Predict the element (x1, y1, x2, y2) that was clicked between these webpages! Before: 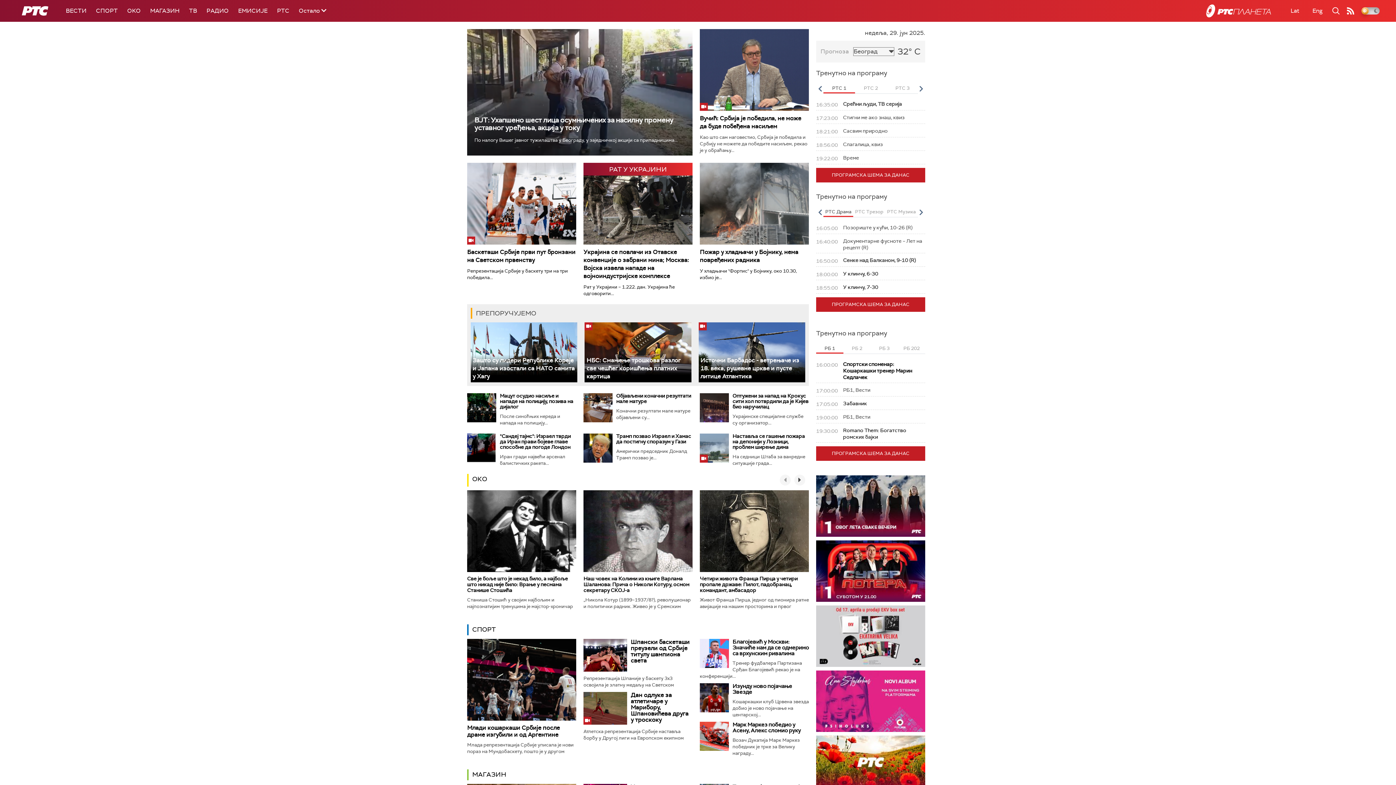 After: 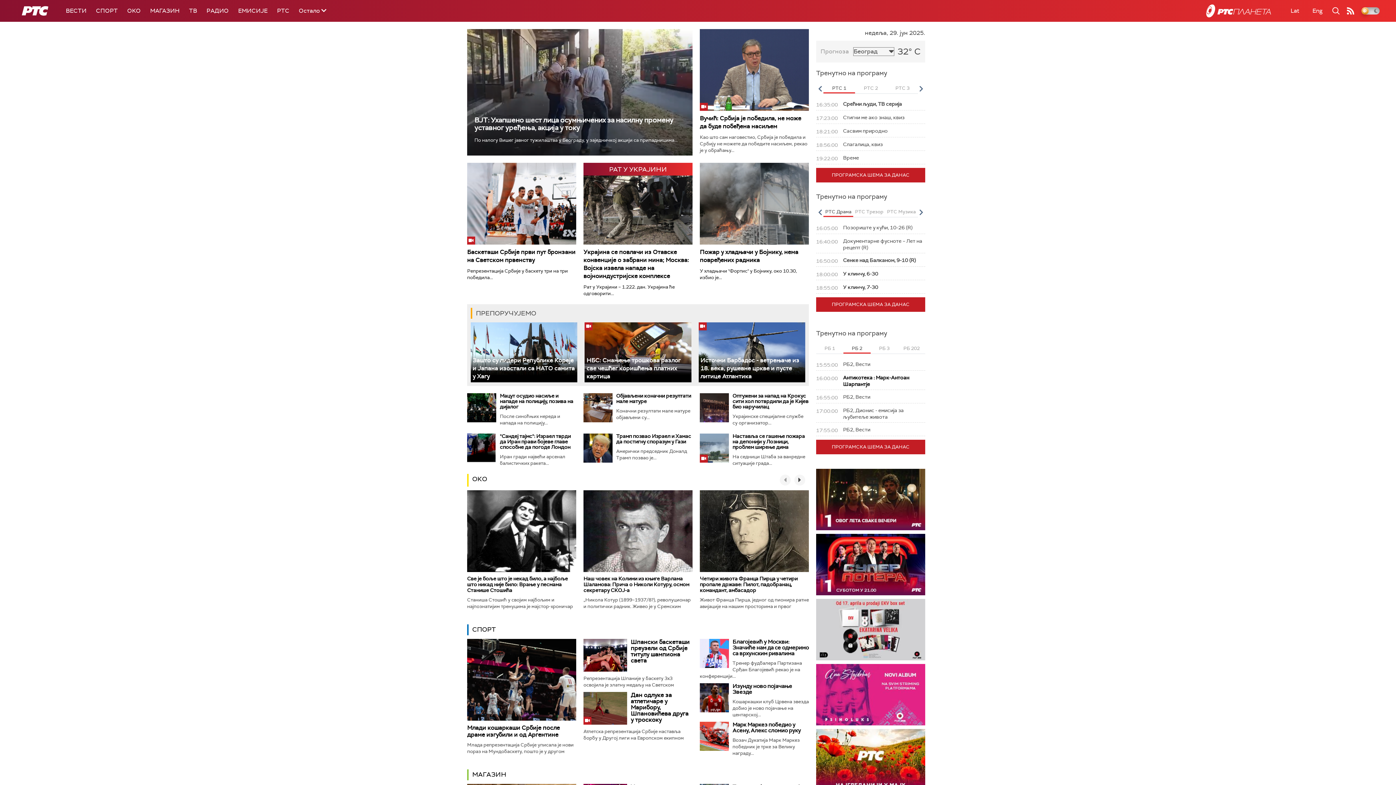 Action: label: РБ 2 bbox: (843, 344, 870, 353)